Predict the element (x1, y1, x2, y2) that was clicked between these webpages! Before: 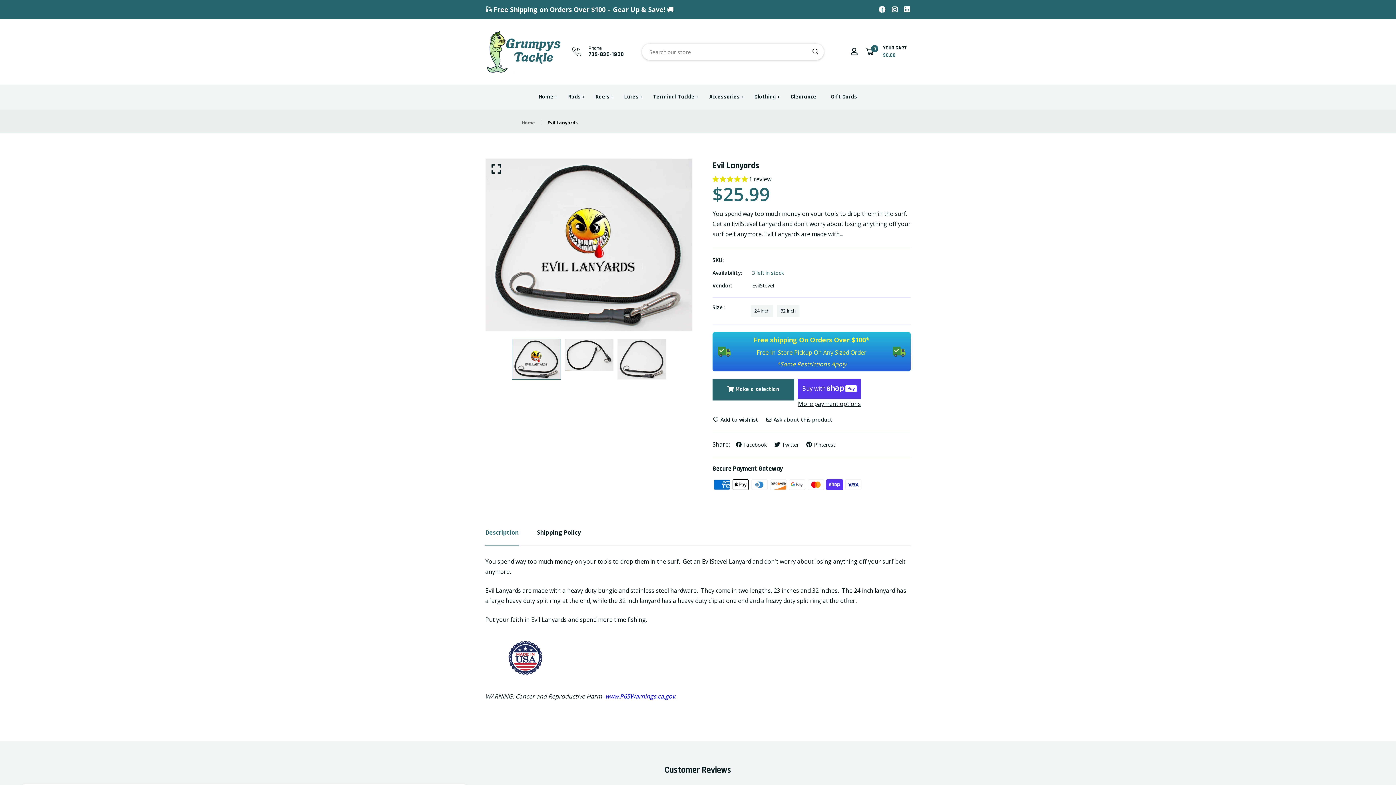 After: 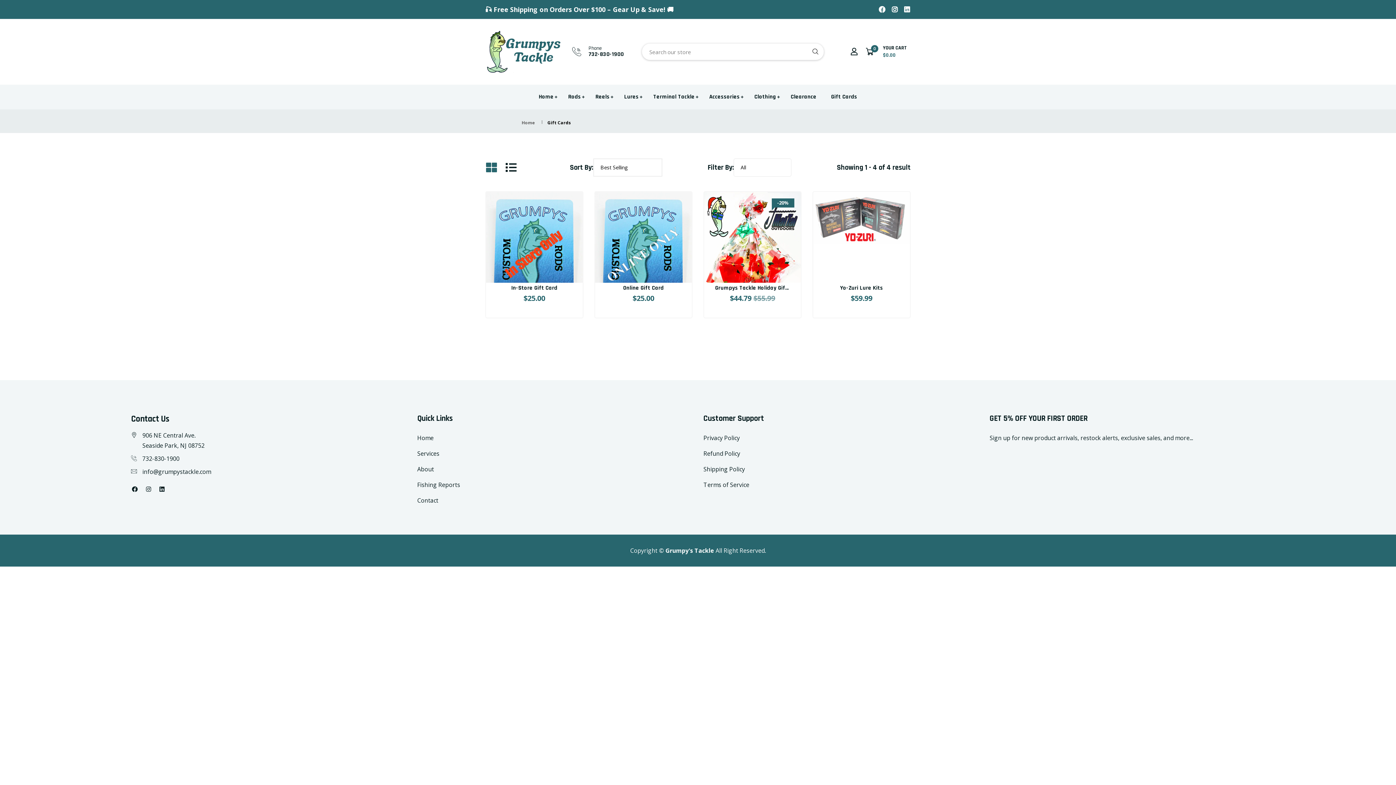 Action: label: Gift Cards bbox: (827, 84, 861, 109)